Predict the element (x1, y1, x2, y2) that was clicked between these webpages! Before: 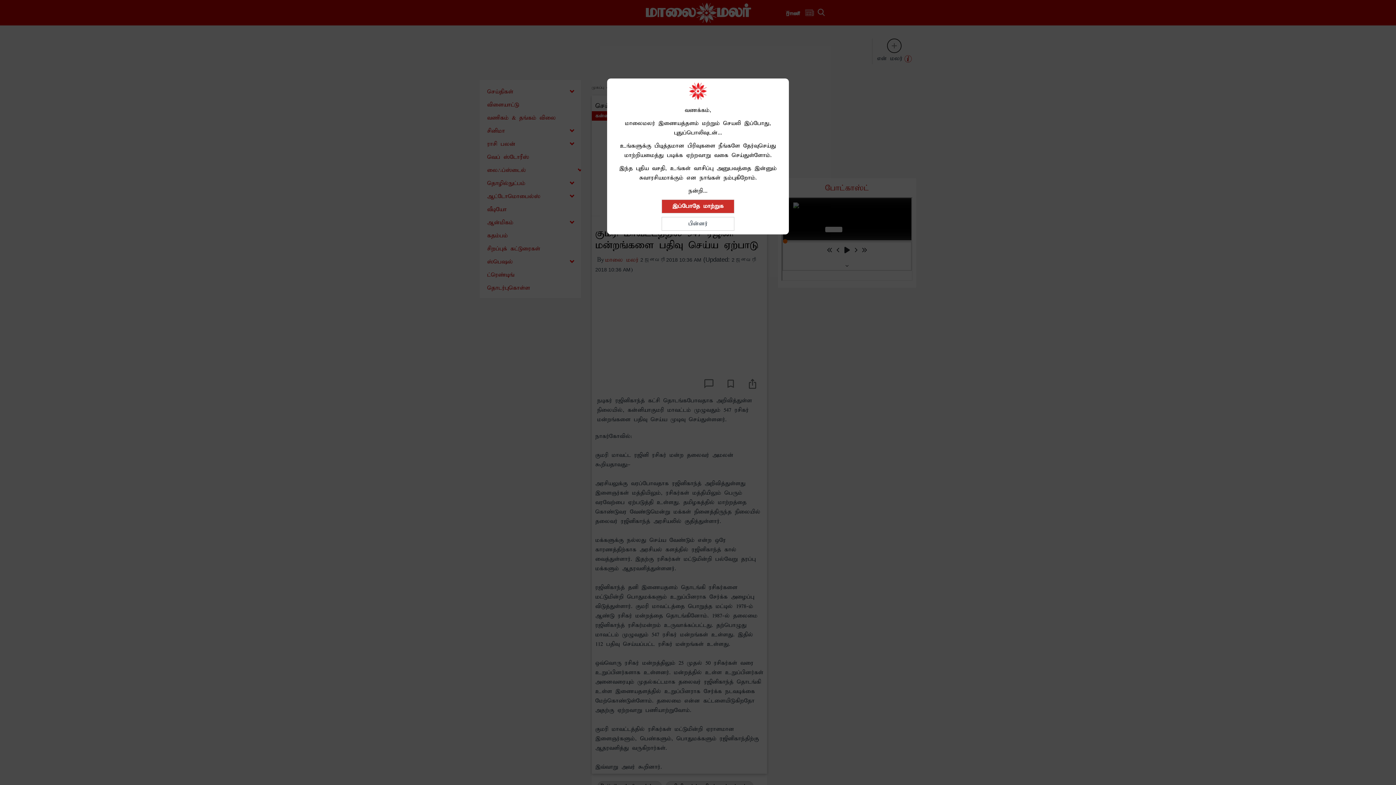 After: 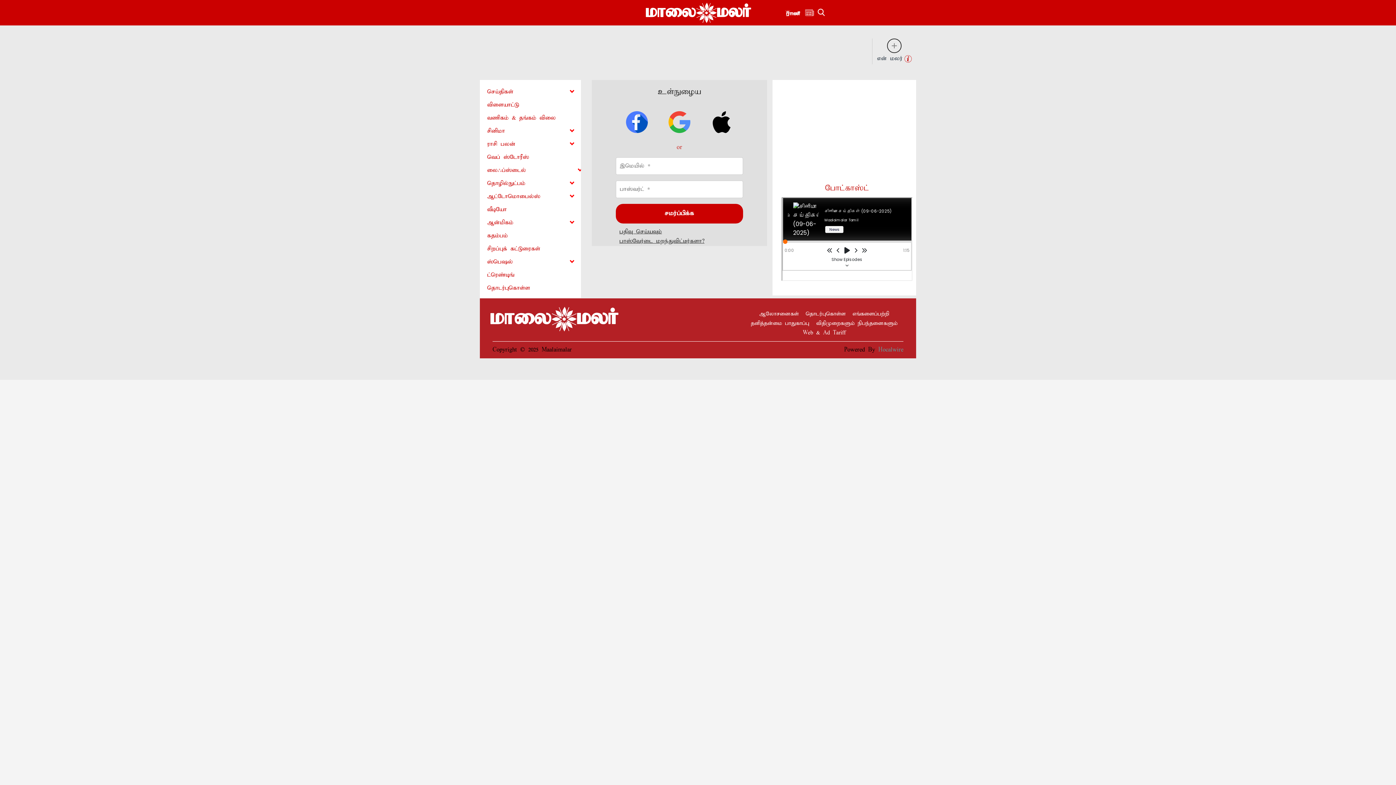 Action: label: இப்போதே மாற்றுக bbox: (661, 199, 734, 213)